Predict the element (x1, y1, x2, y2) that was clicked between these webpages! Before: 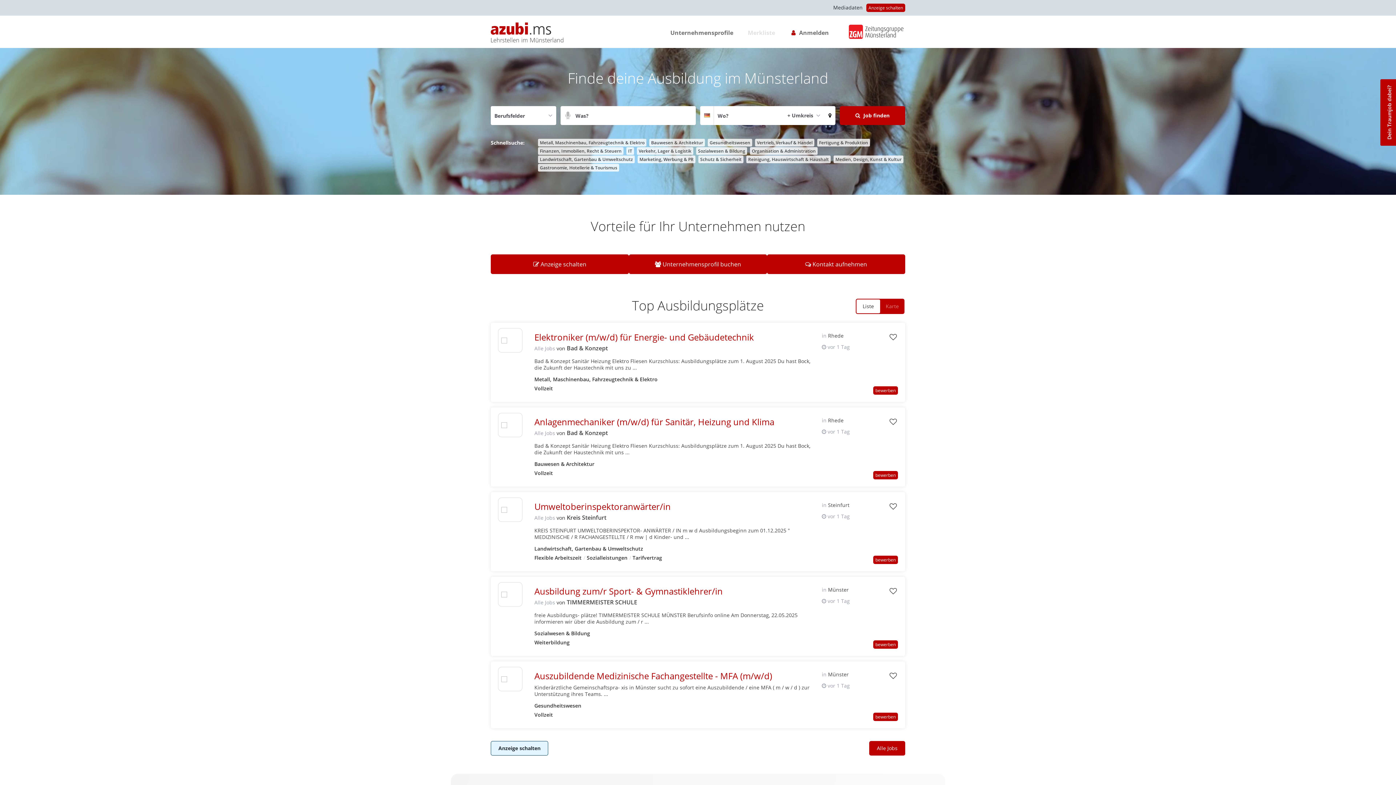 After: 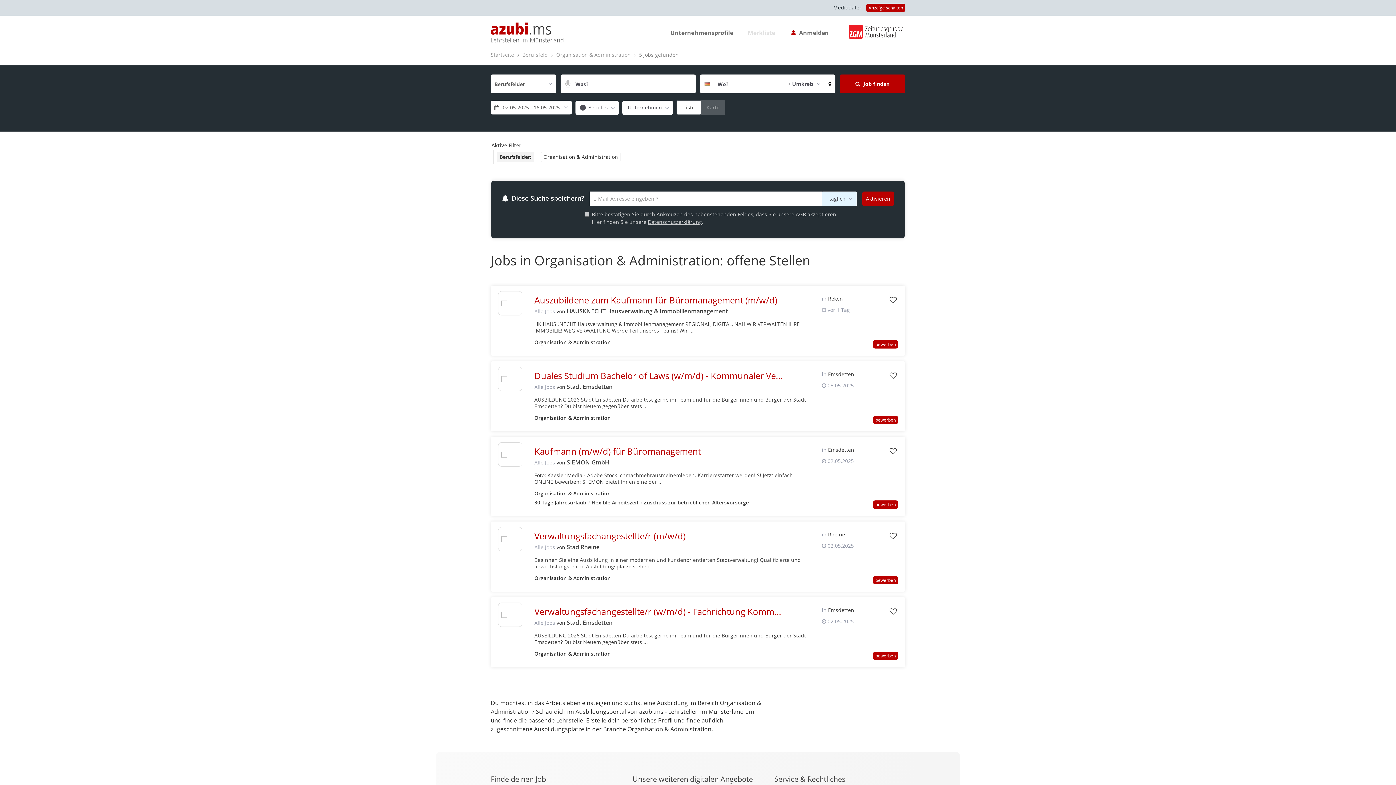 Action: label: Organisation & Administration bbox: (750, 147, 817, 154)